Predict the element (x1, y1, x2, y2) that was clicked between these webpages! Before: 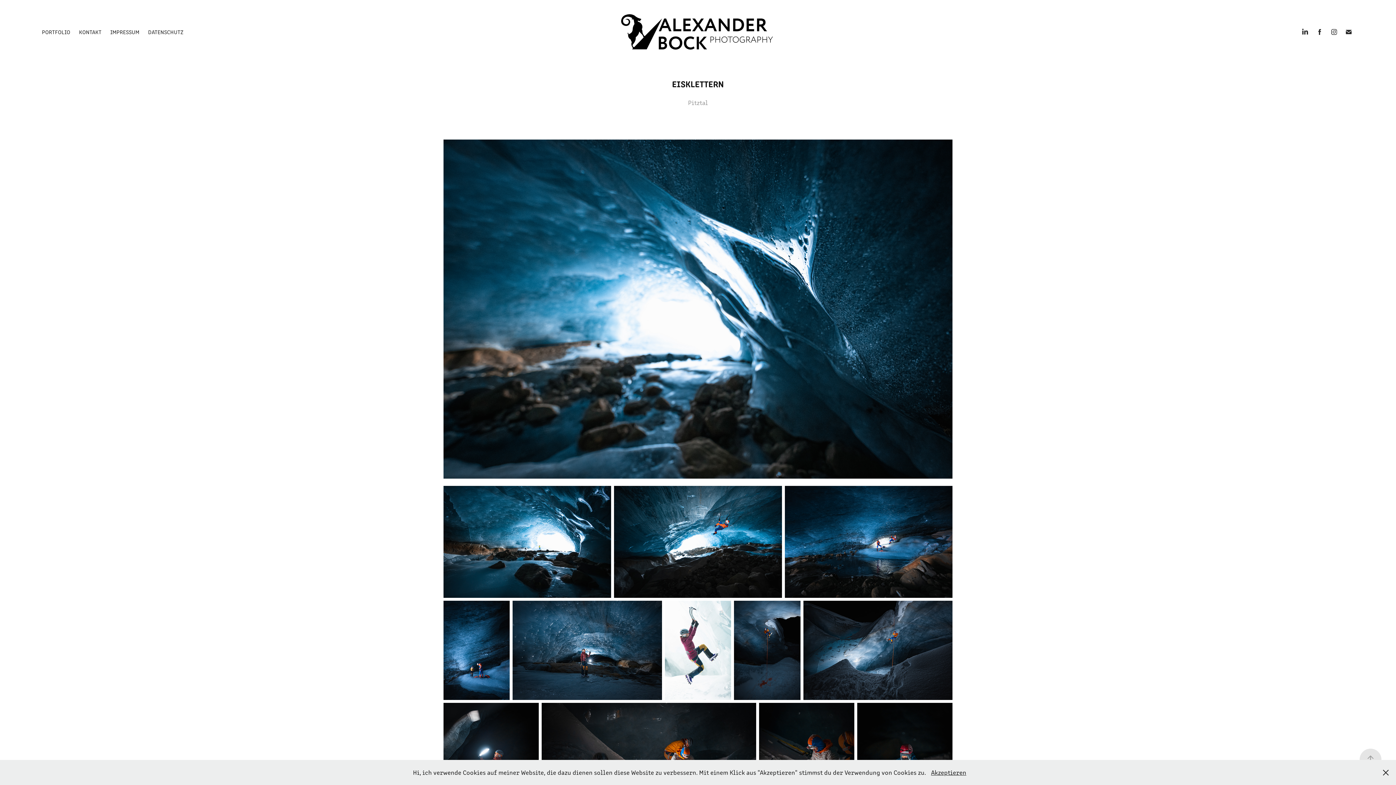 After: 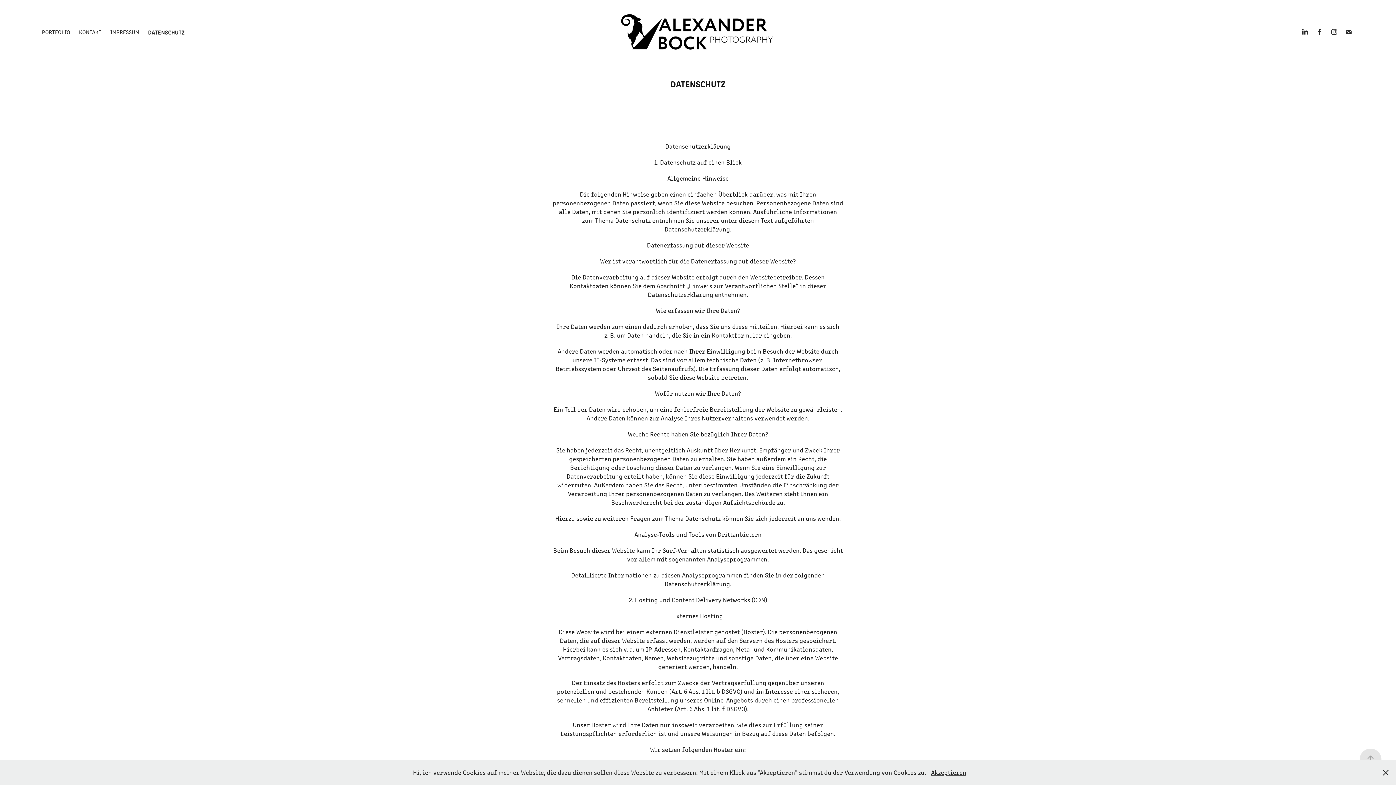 Action: bbox: (148, 27, 183, 35) label: DATENSCHUTZ